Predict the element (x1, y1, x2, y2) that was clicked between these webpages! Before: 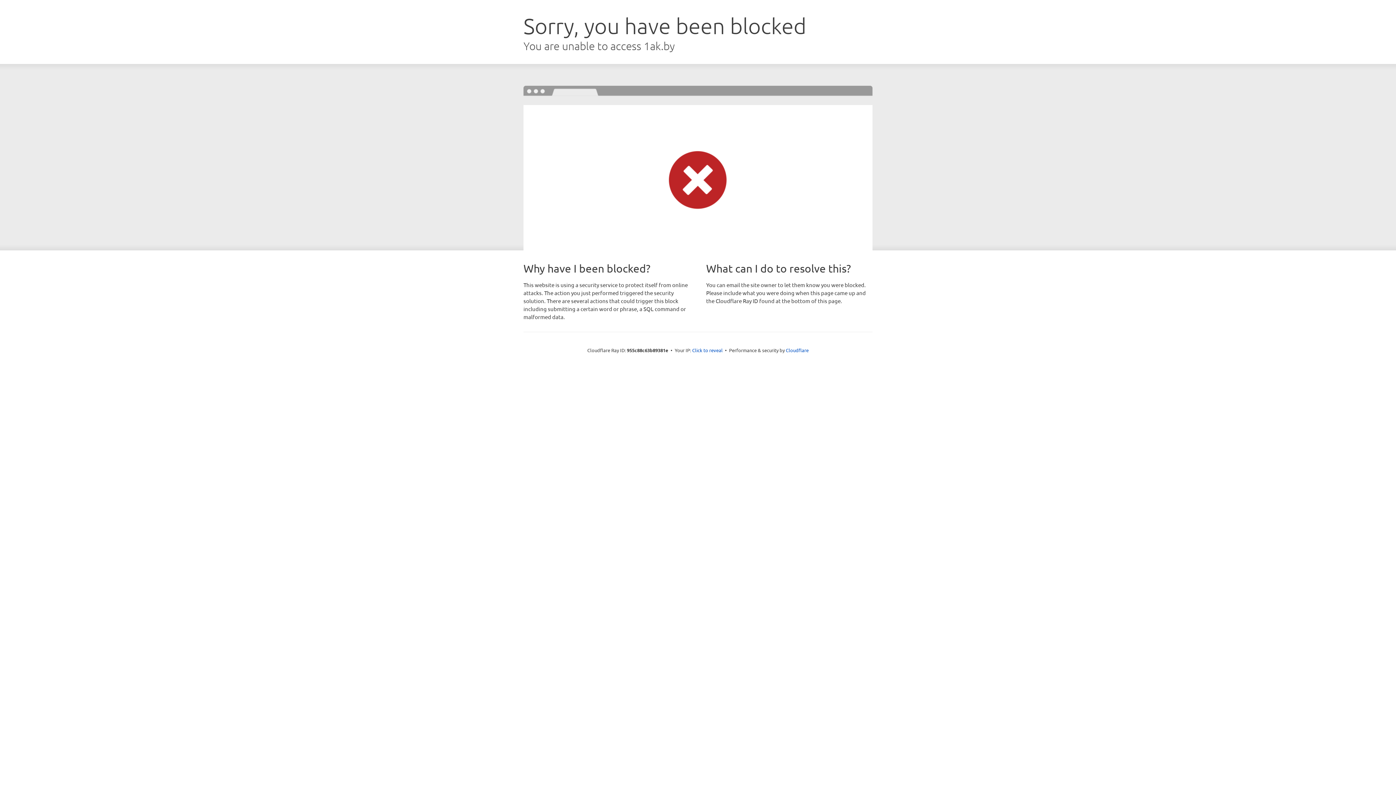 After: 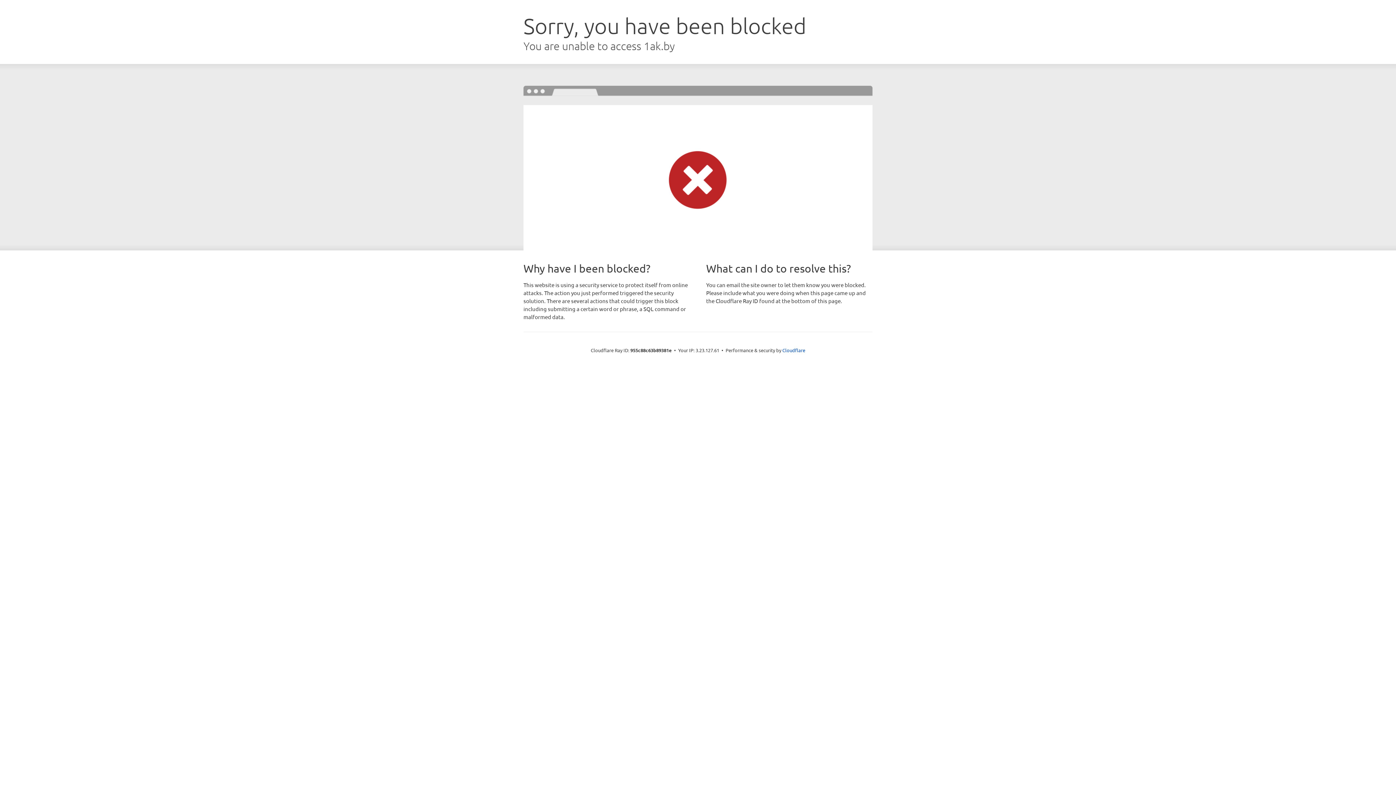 Action: label: Click to reveal bbox: (692, 346, 722, 353)